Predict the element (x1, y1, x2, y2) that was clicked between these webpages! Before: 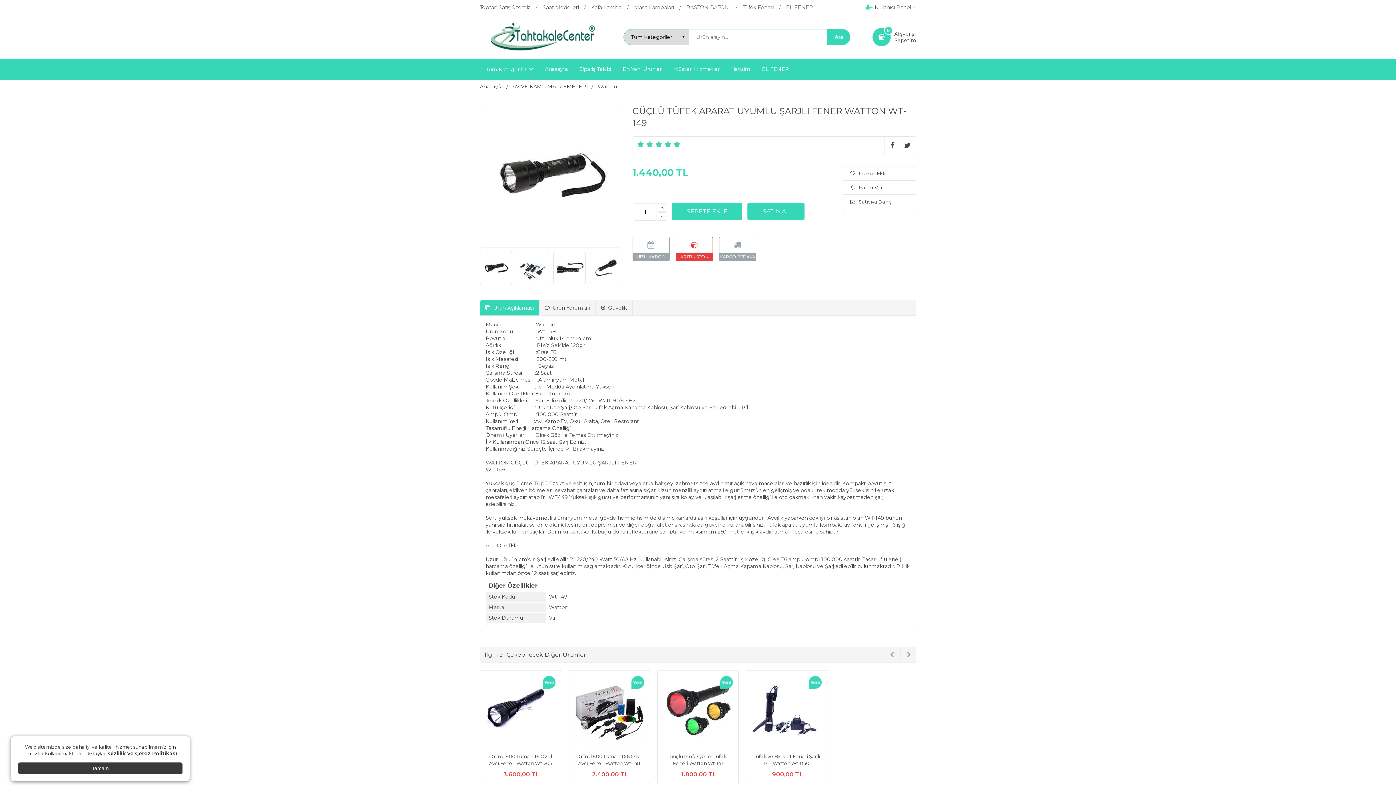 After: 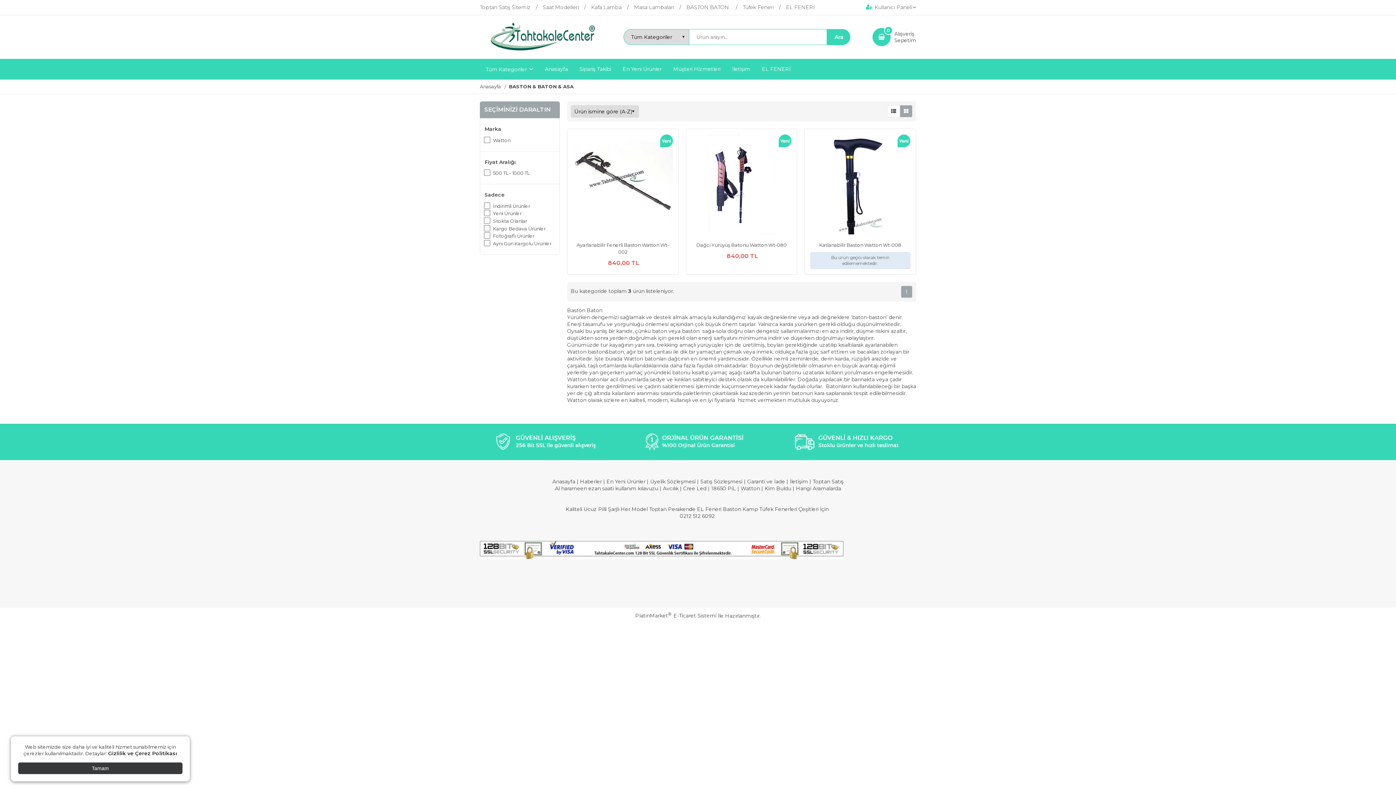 Action: bbox: (686, 4, 742, 10) label: BASTON BATON 